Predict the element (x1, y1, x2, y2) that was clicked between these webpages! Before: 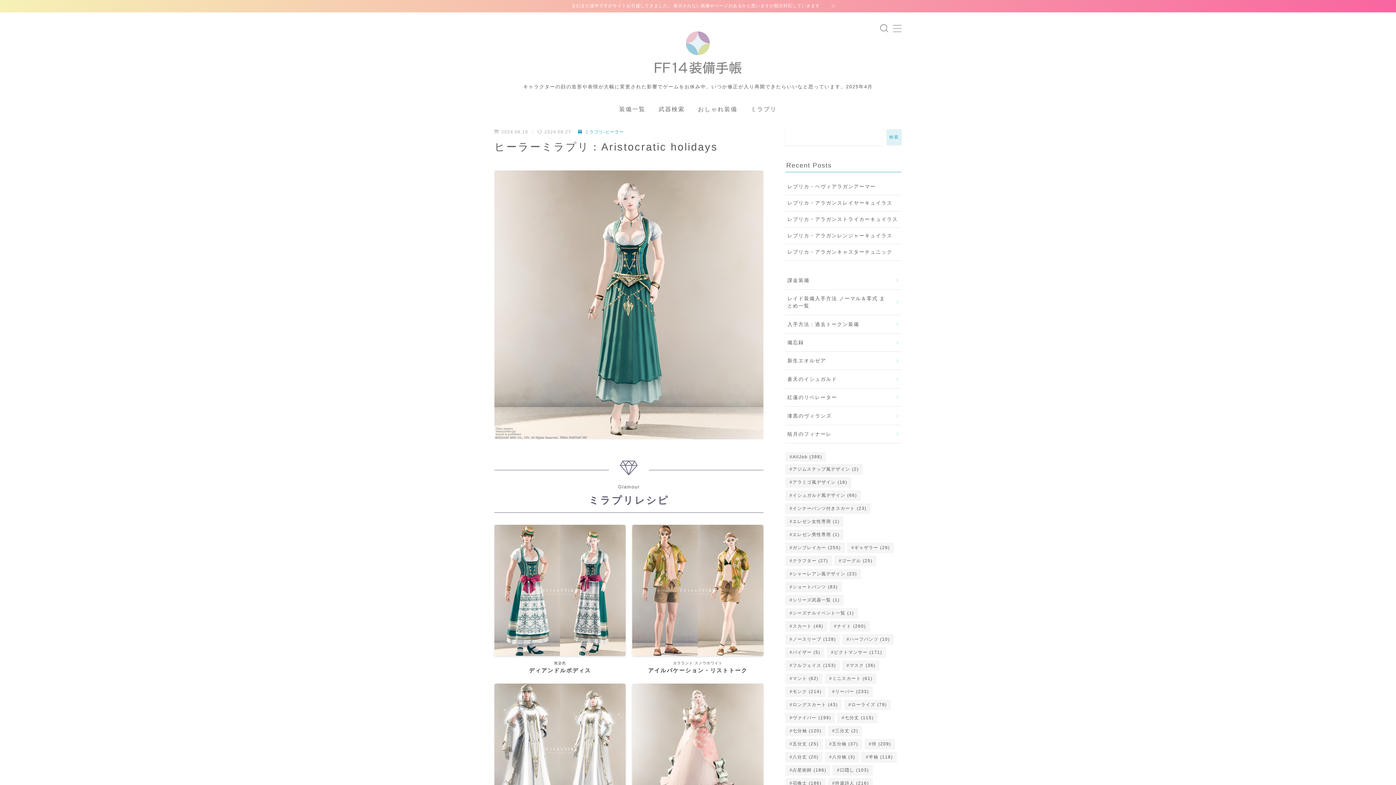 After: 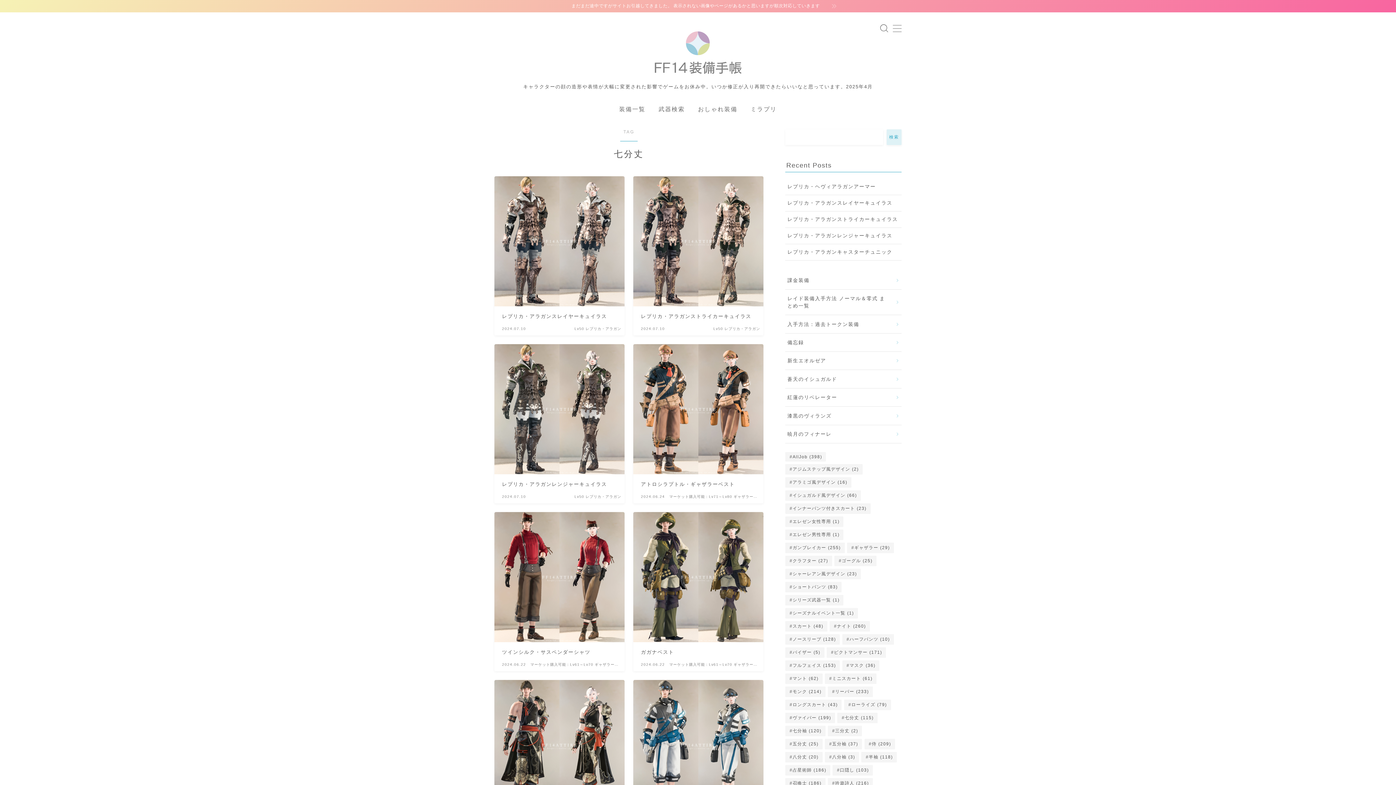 Action: label: 七分丈 (115個の項目) bbox: (837, 713, 877, 723)